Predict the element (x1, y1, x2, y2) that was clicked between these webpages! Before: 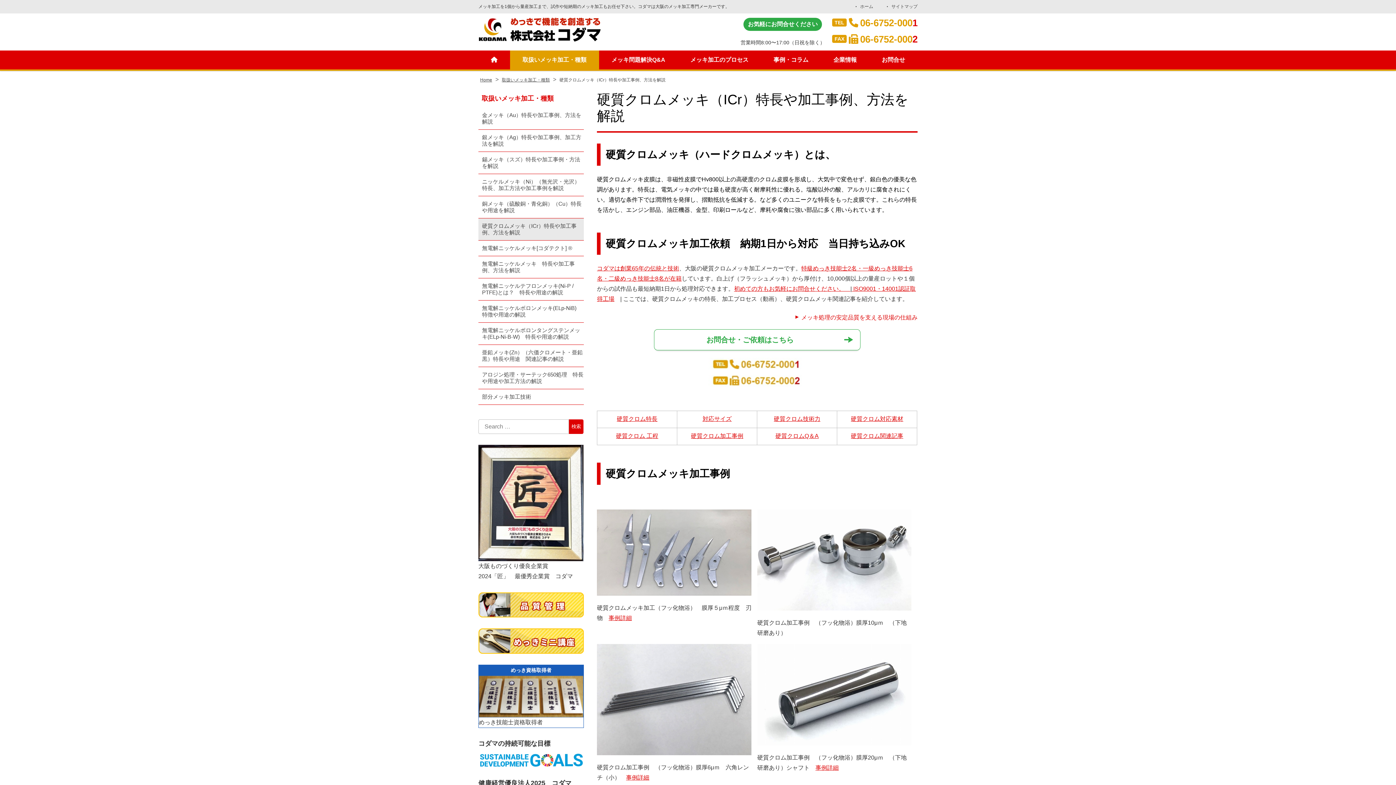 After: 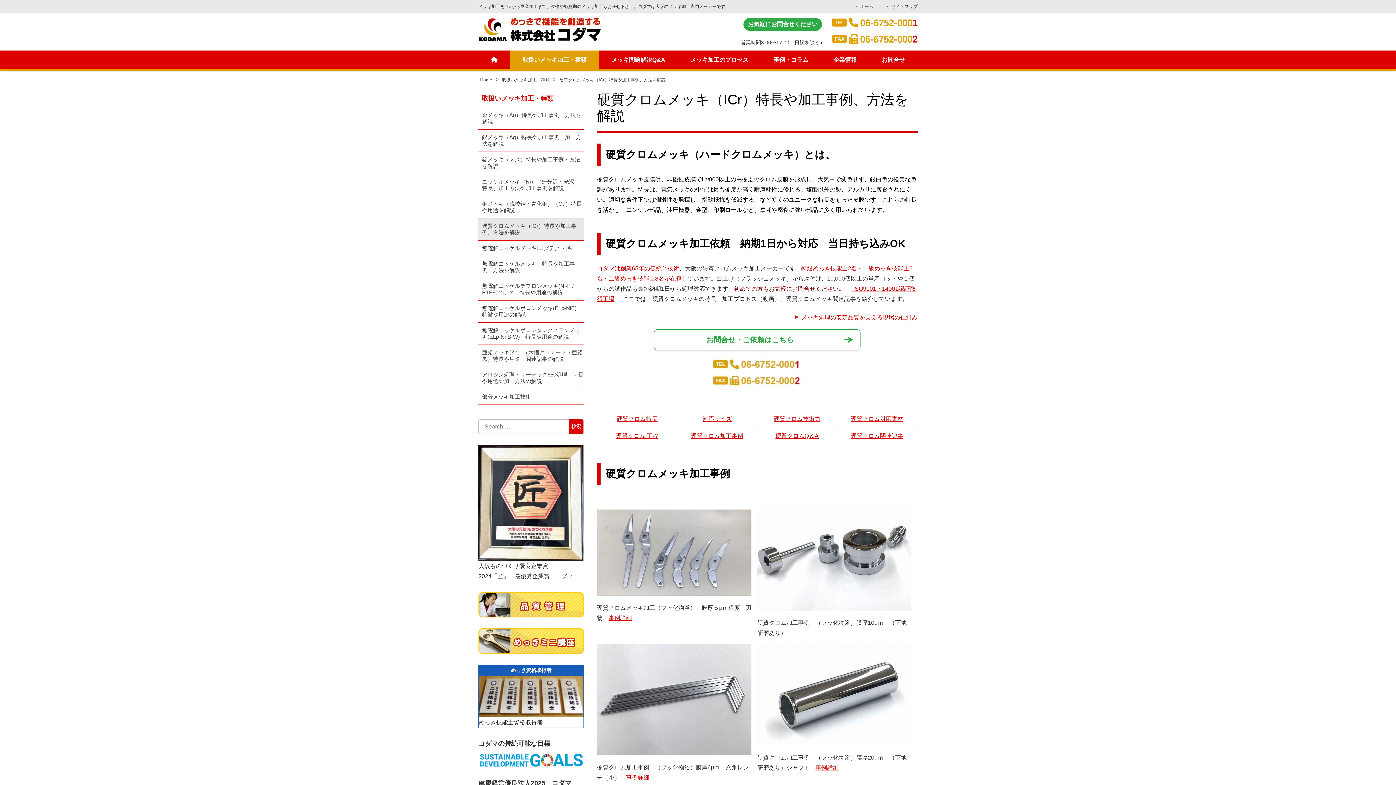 Action: label: 初めての方もお気軽にお問合せください。　 bbox: (734, 285, 850, 292)